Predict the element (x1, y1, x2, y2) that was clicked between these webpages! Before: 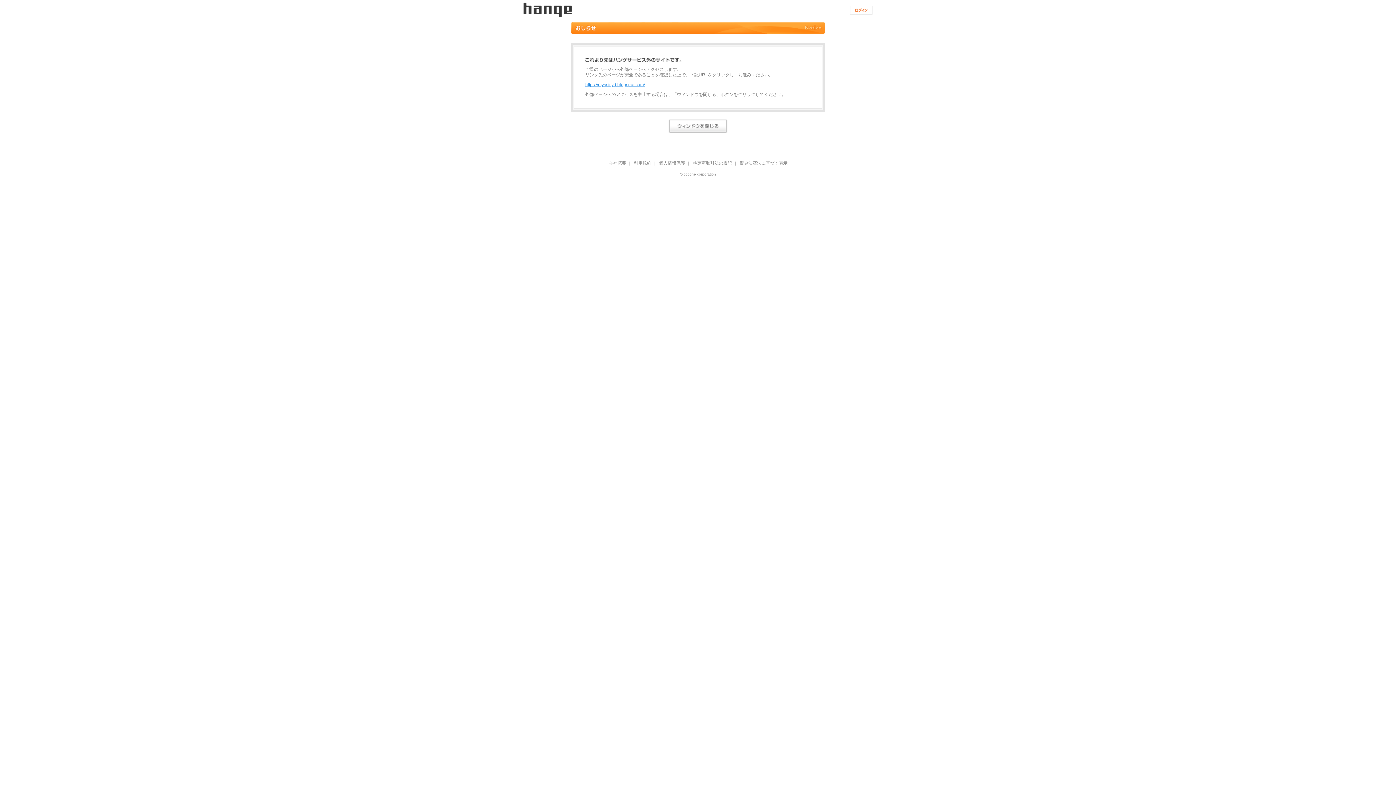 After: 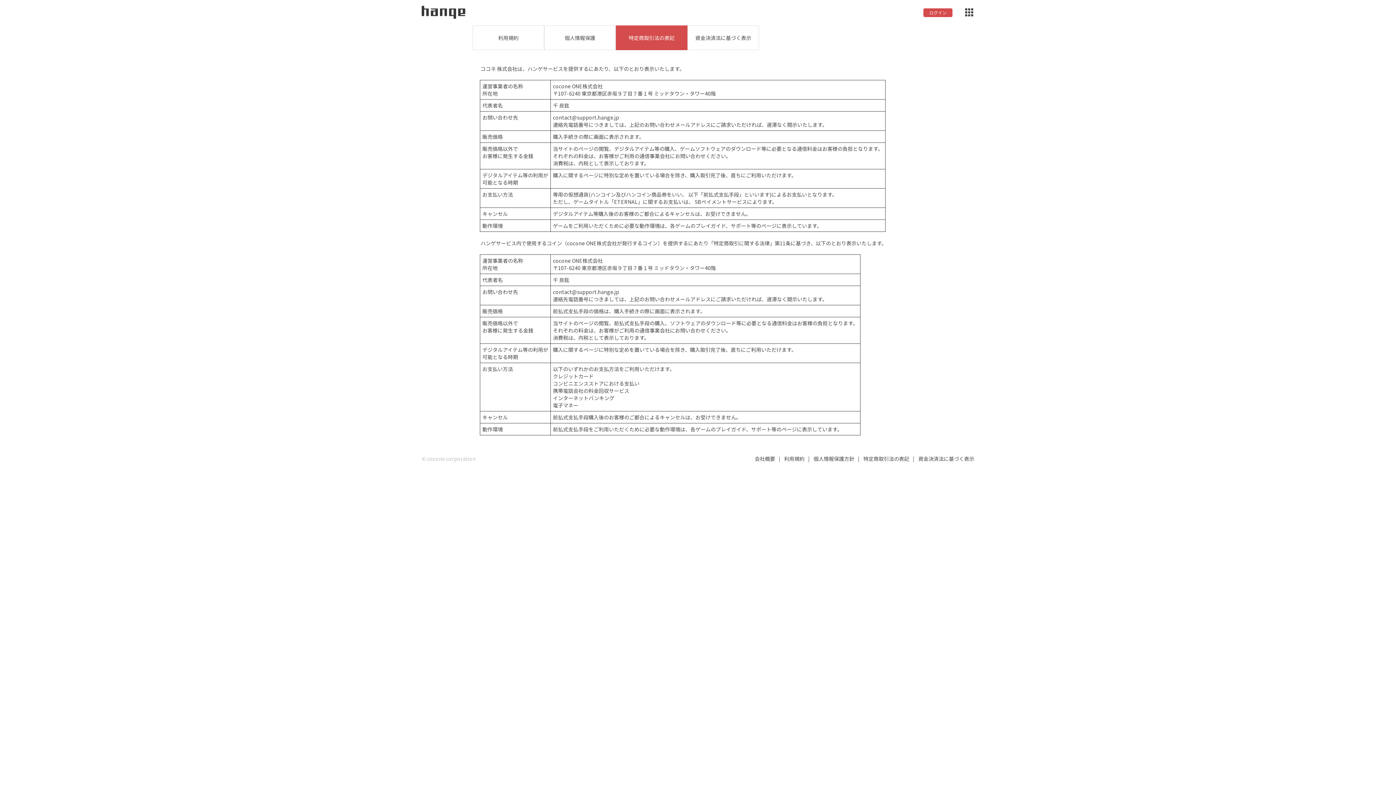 Action: bbox: (692, 161, 732, 165) label: 特定商取引法の表記